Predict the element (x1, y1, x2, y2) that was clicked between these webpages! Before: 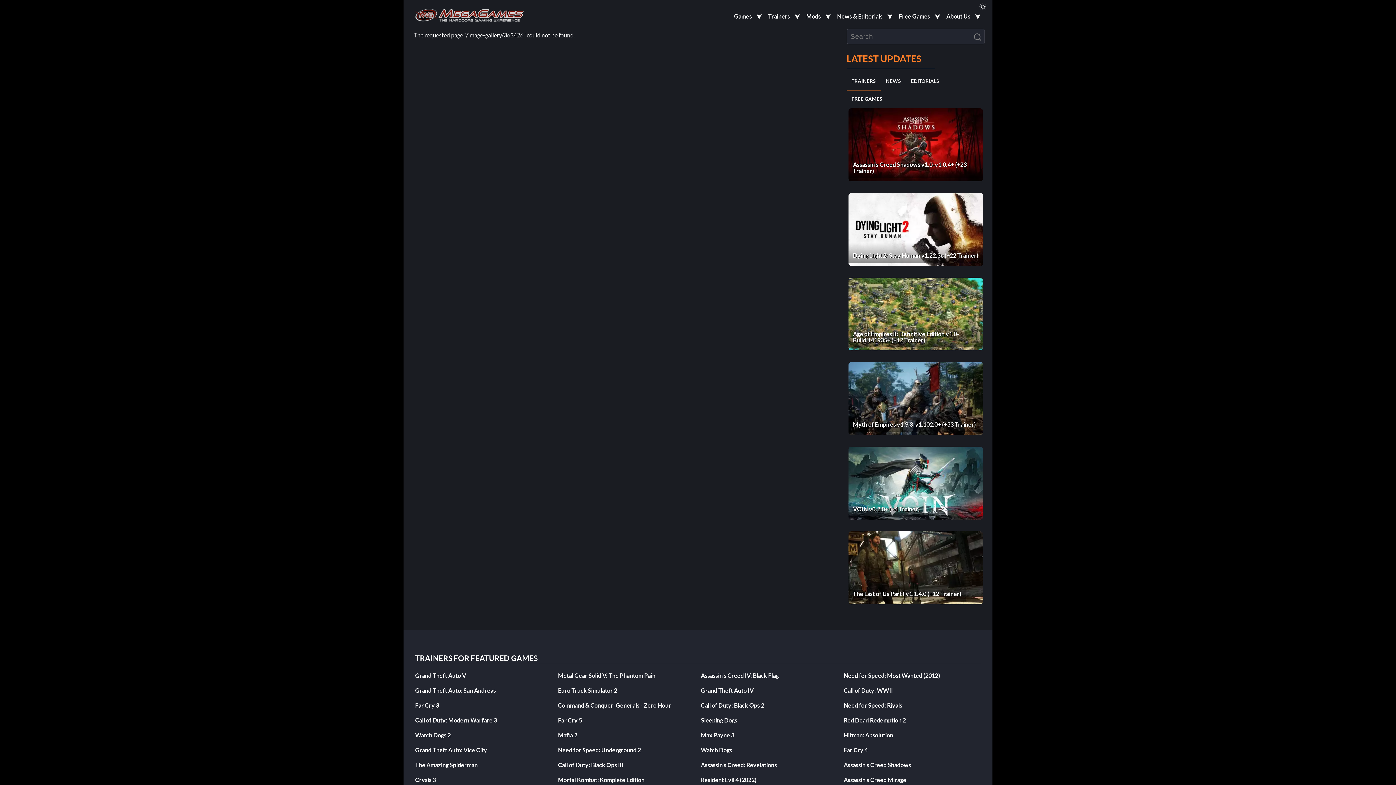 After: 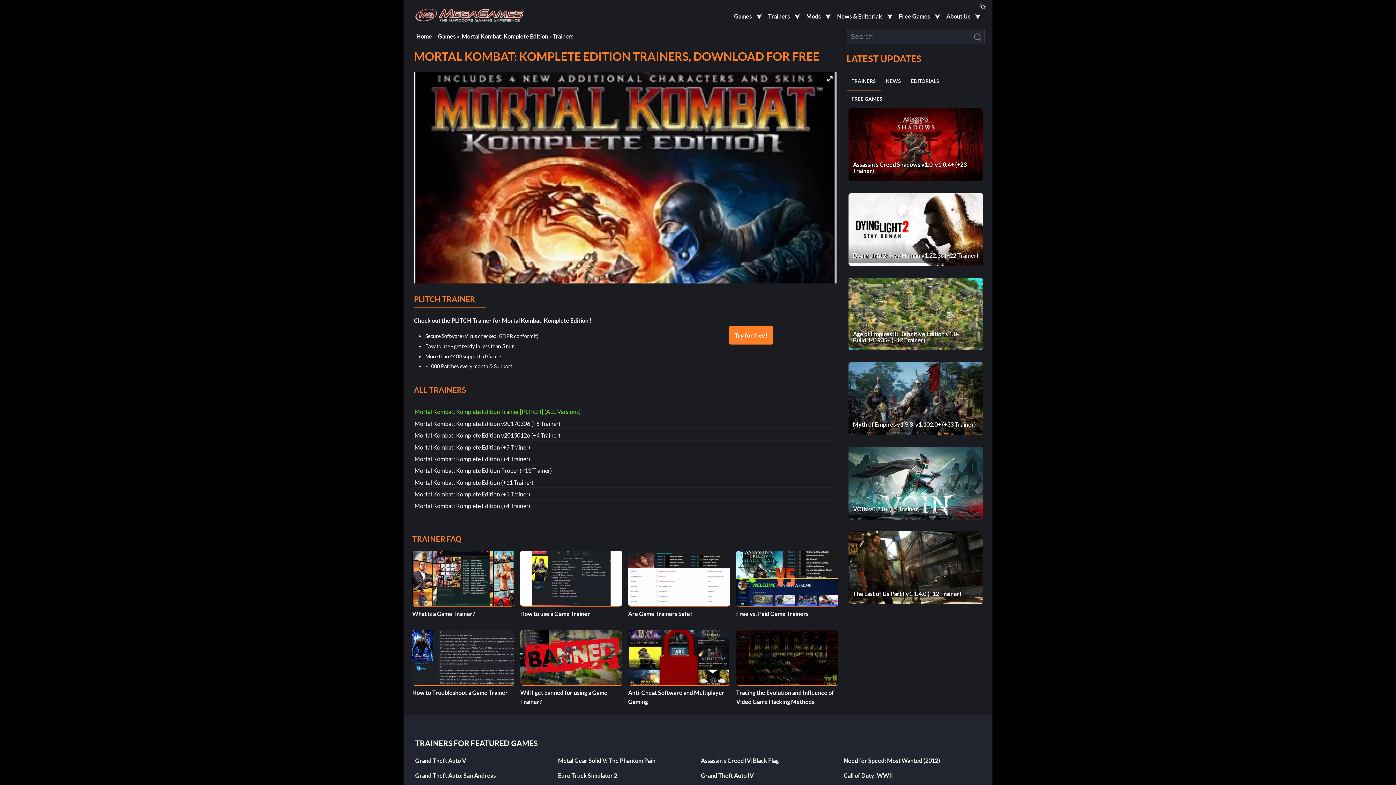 Action: bbox: (558, 776, 644, 783) label: Mortal Kombat: Komplete Edition